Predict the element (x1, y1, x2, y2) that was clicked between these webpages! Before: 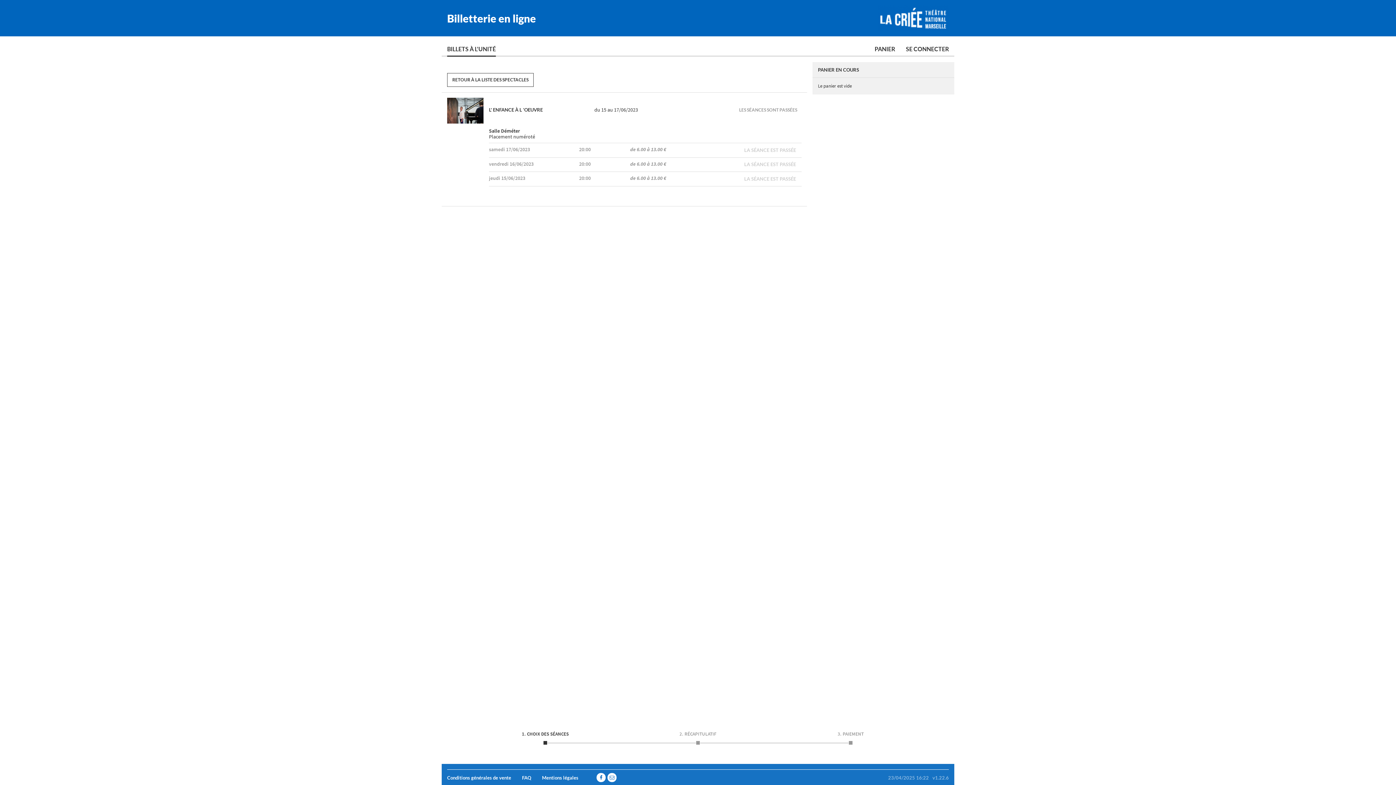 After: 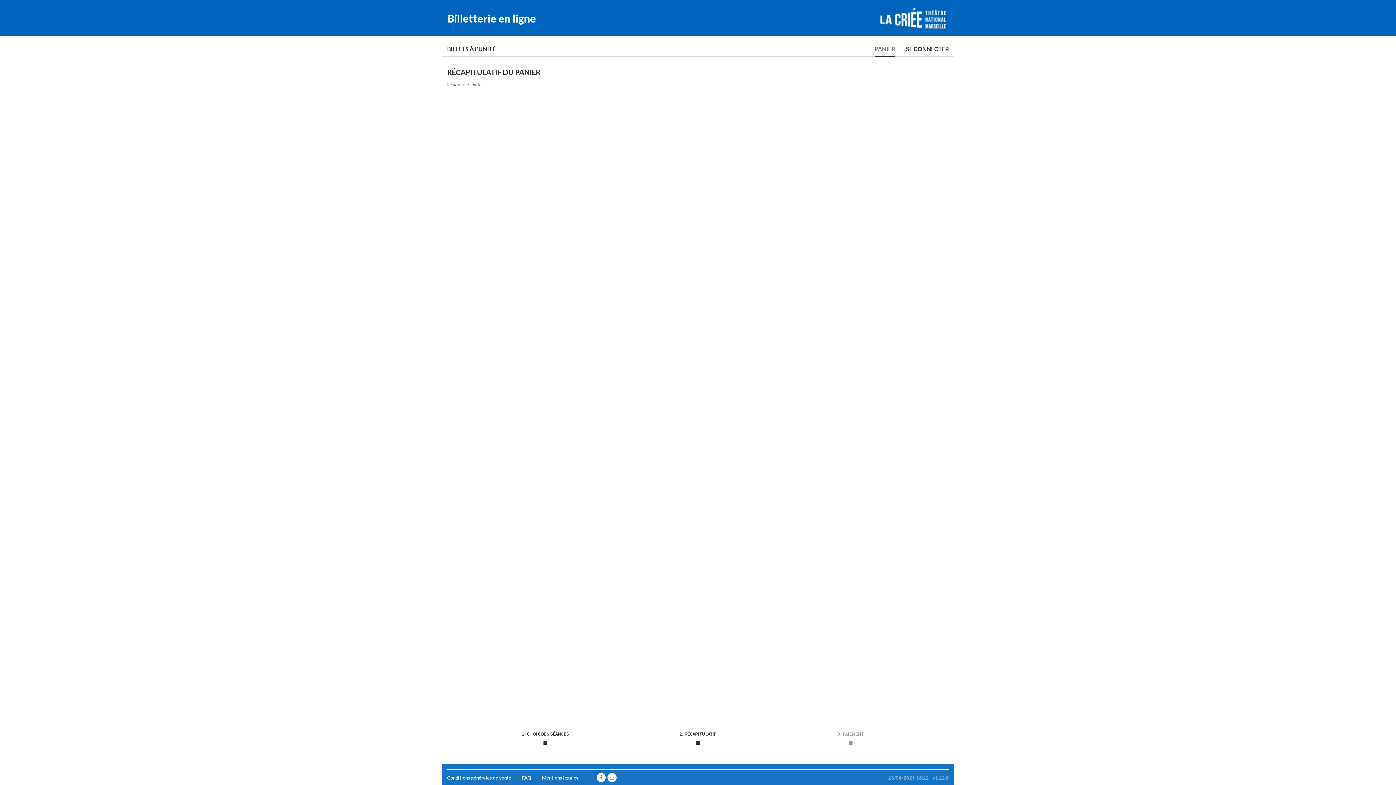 Action: label: PANIER bbox: (874, 42, 895, 55)